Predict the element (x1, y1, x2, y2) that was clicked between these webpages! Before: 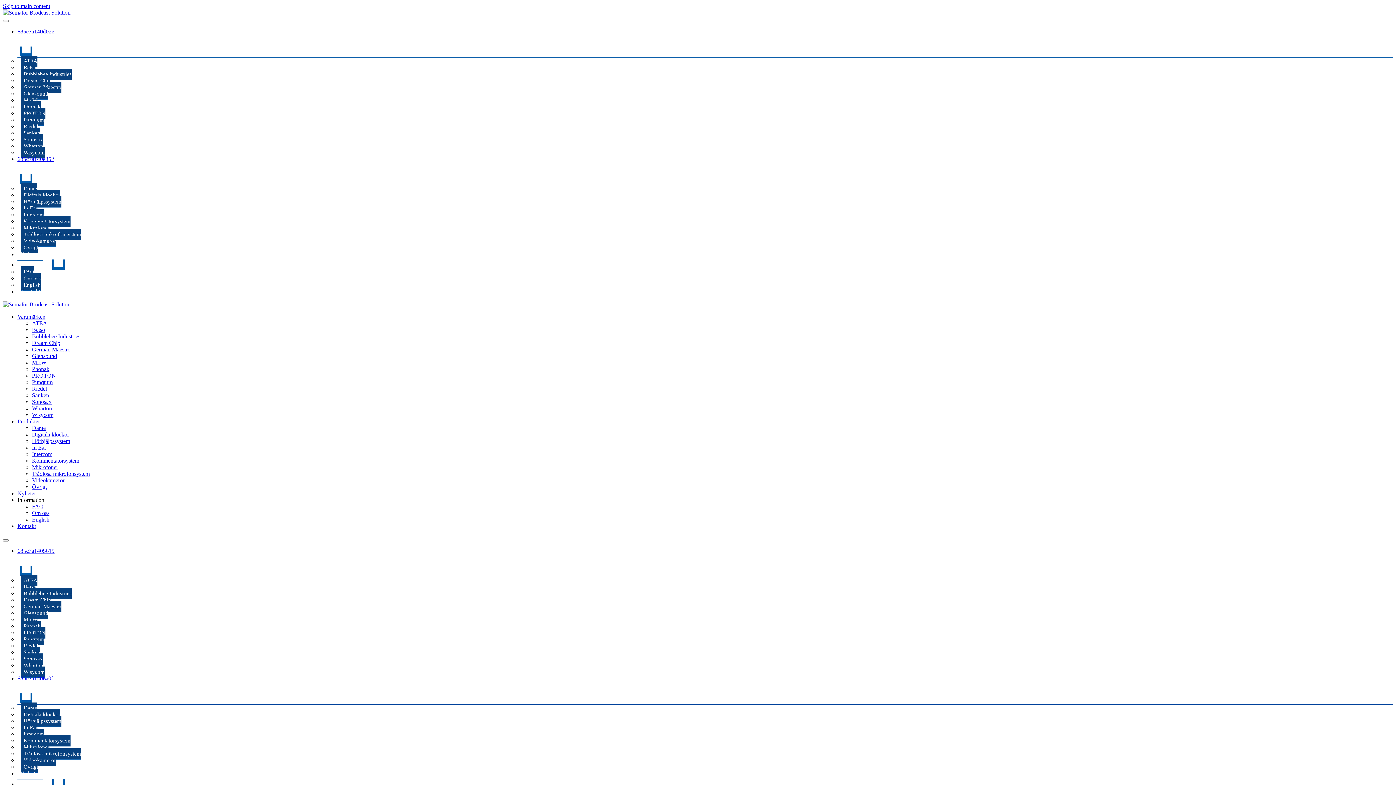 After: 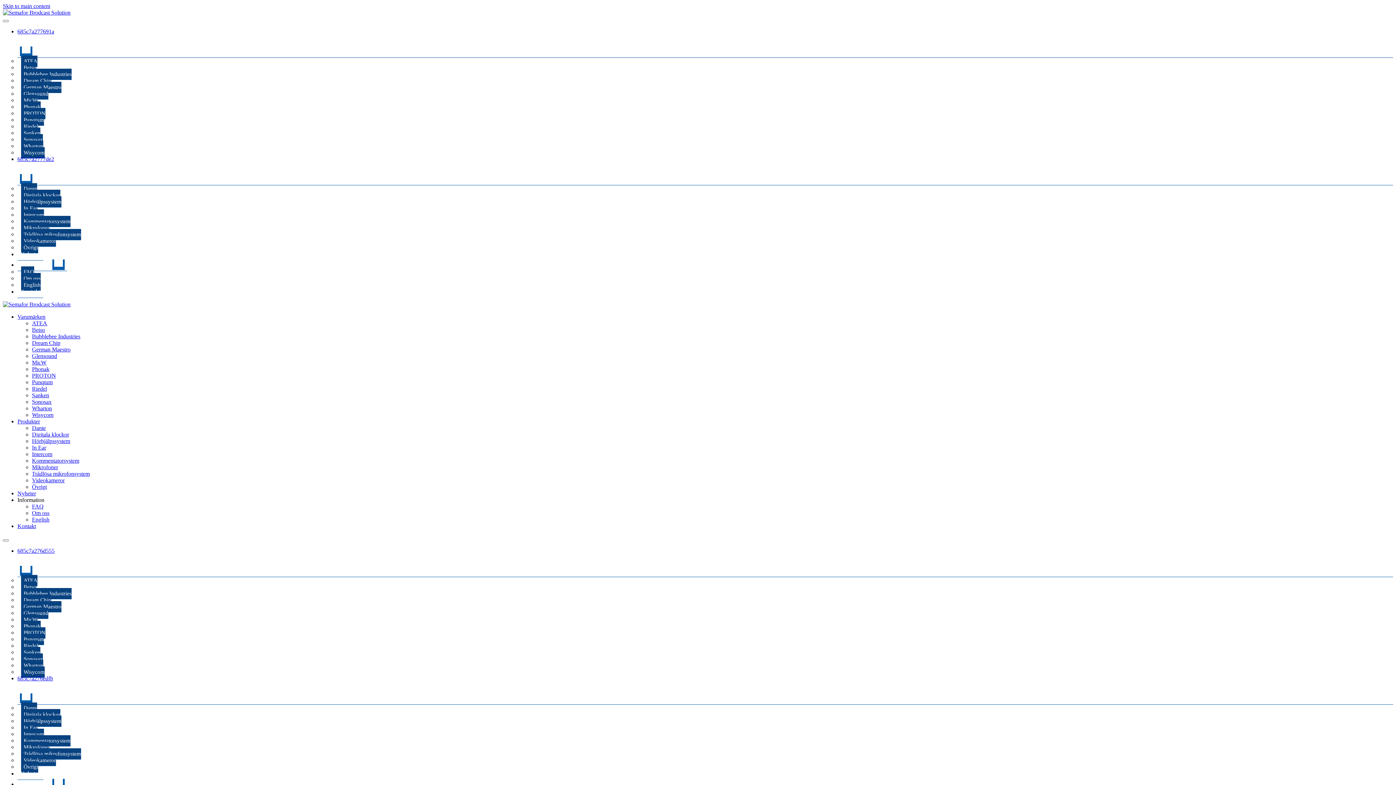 Action: label: Back to home bbox: (2, 9, 70, 15)